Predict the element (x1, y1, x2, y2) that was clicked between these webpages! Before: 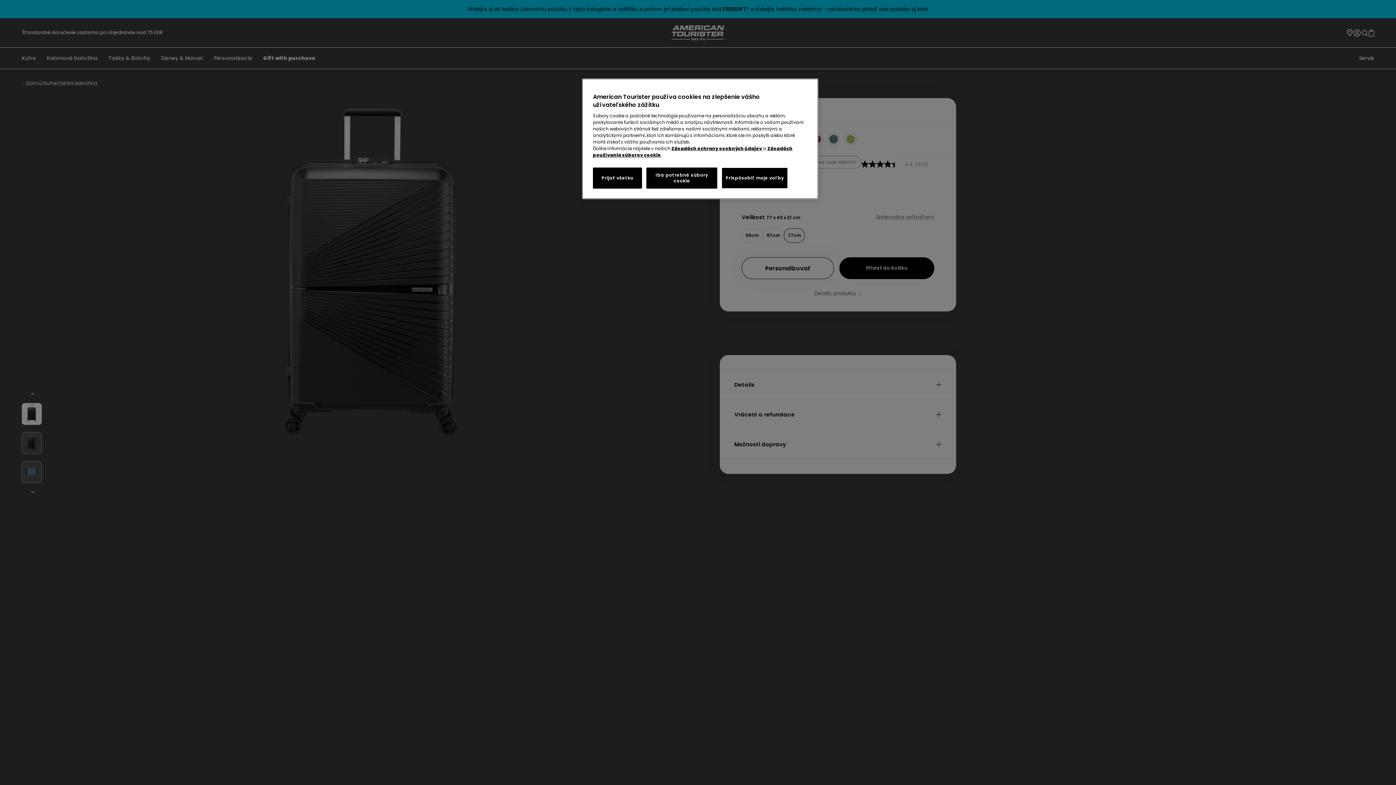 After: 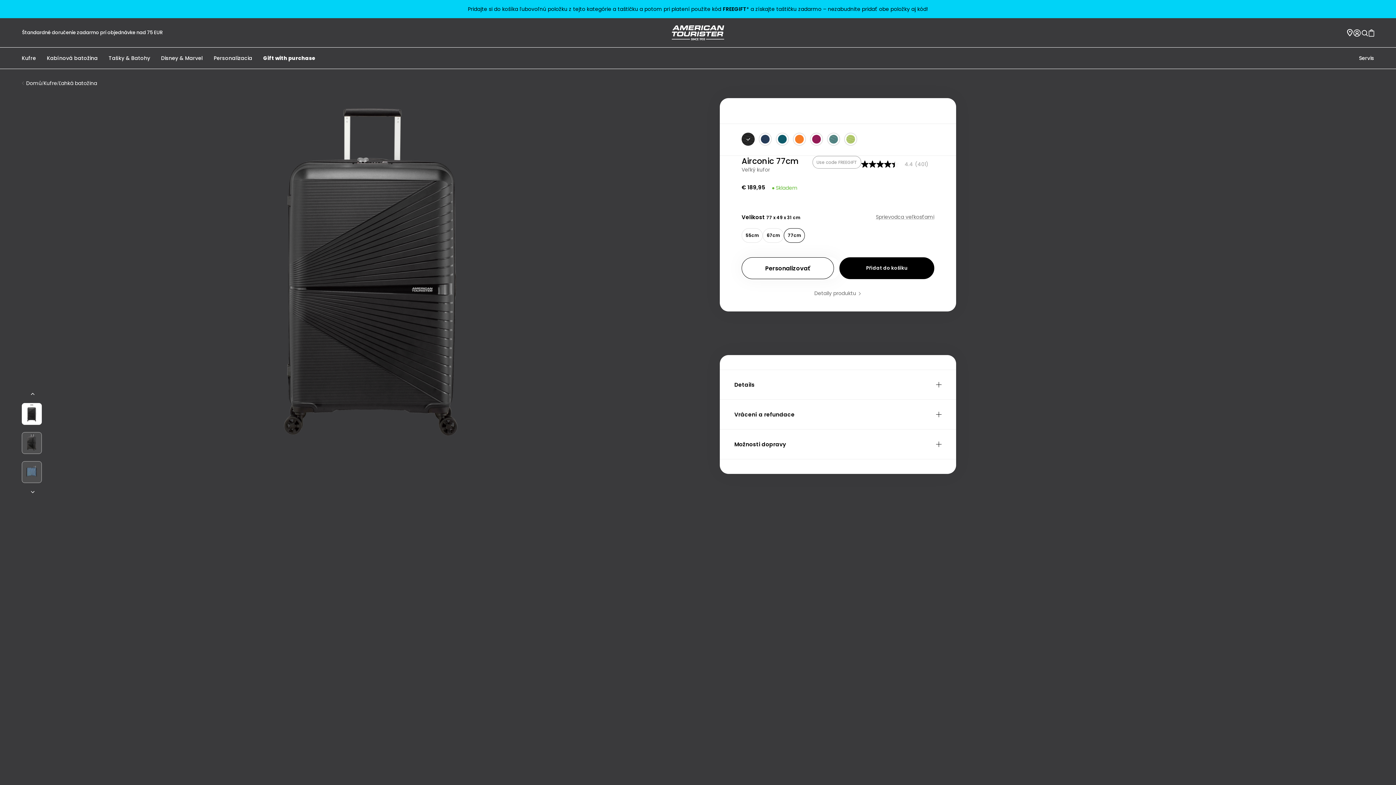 Action: bbox: (646, 167, 717, 188) label: Iba potrebné súbory cookie